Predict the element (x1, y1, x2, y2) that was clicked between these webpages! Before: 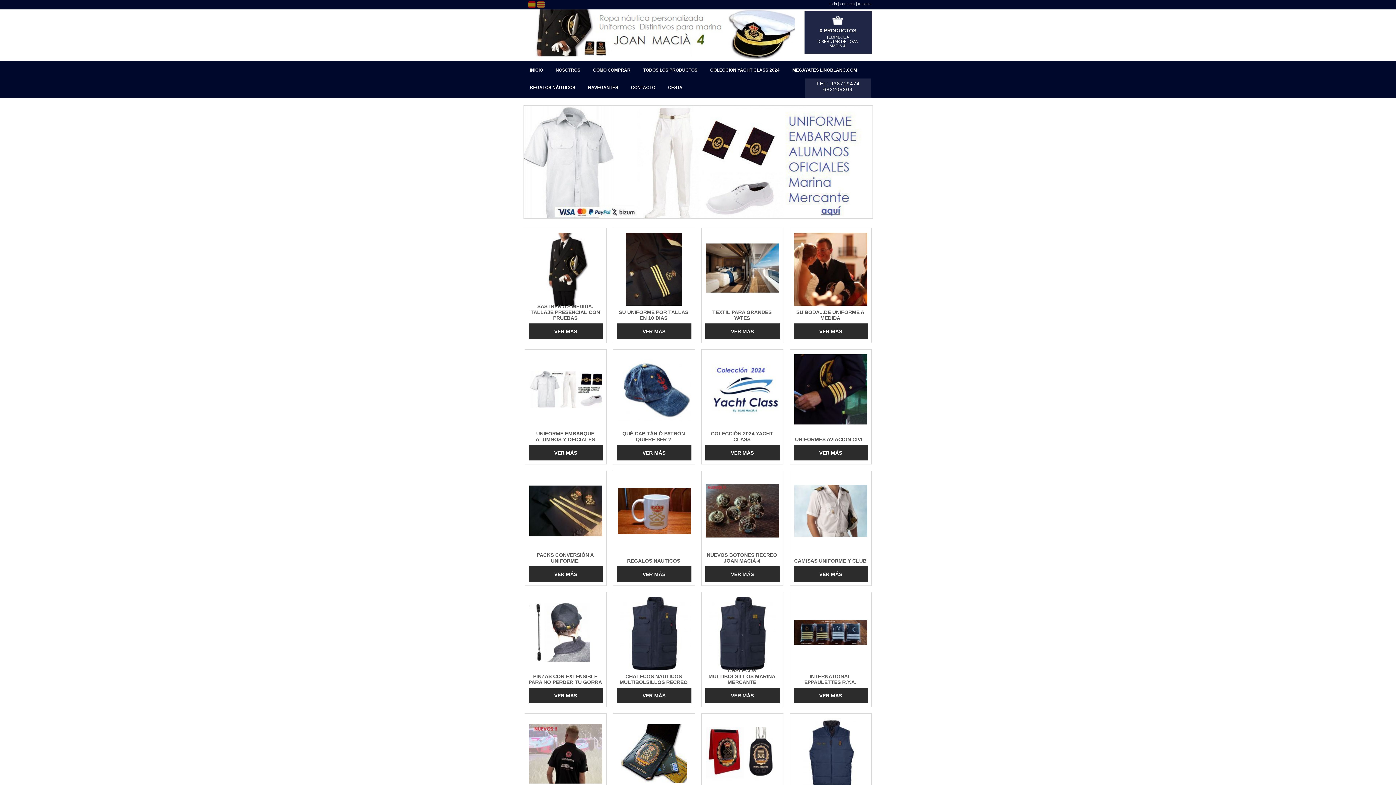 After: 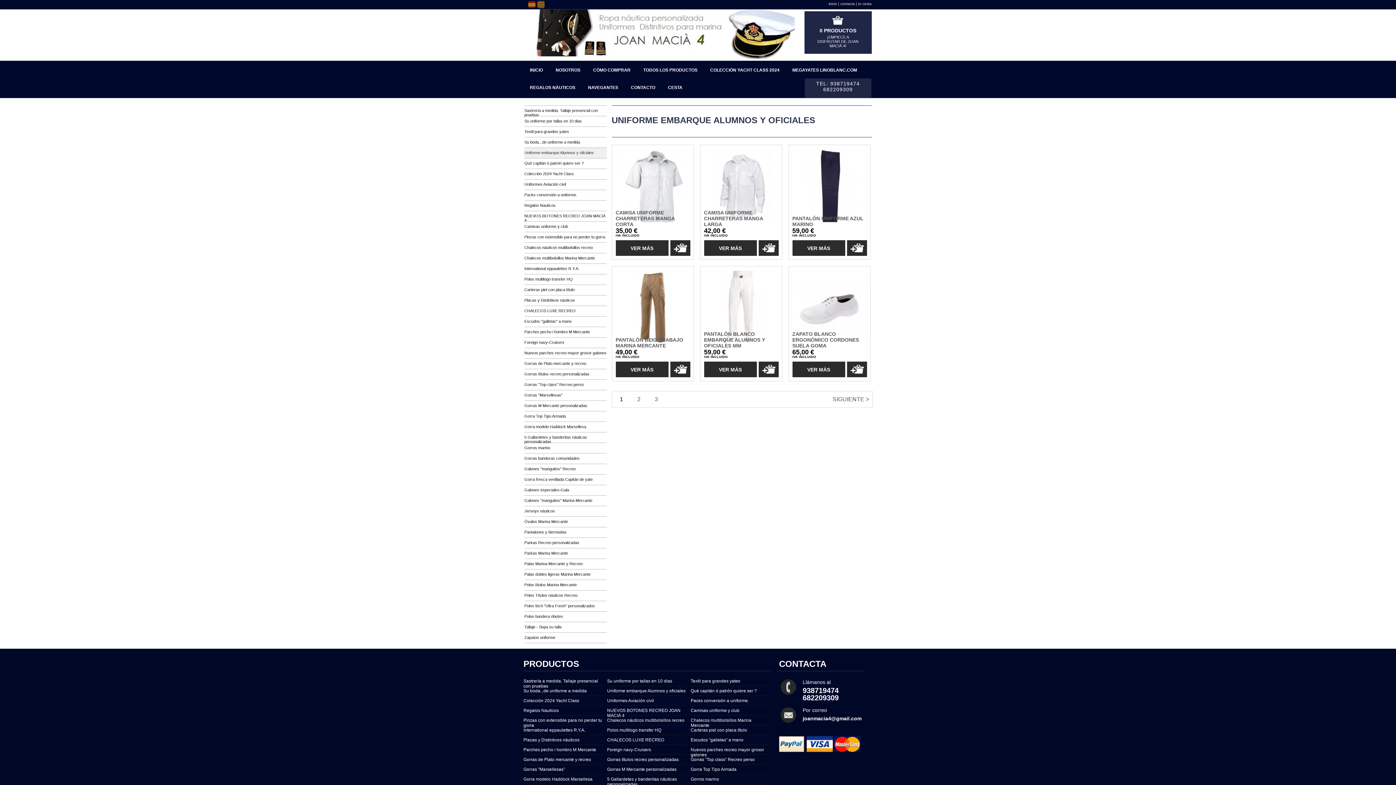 Action: bbox: (528, 353, 602, 427)